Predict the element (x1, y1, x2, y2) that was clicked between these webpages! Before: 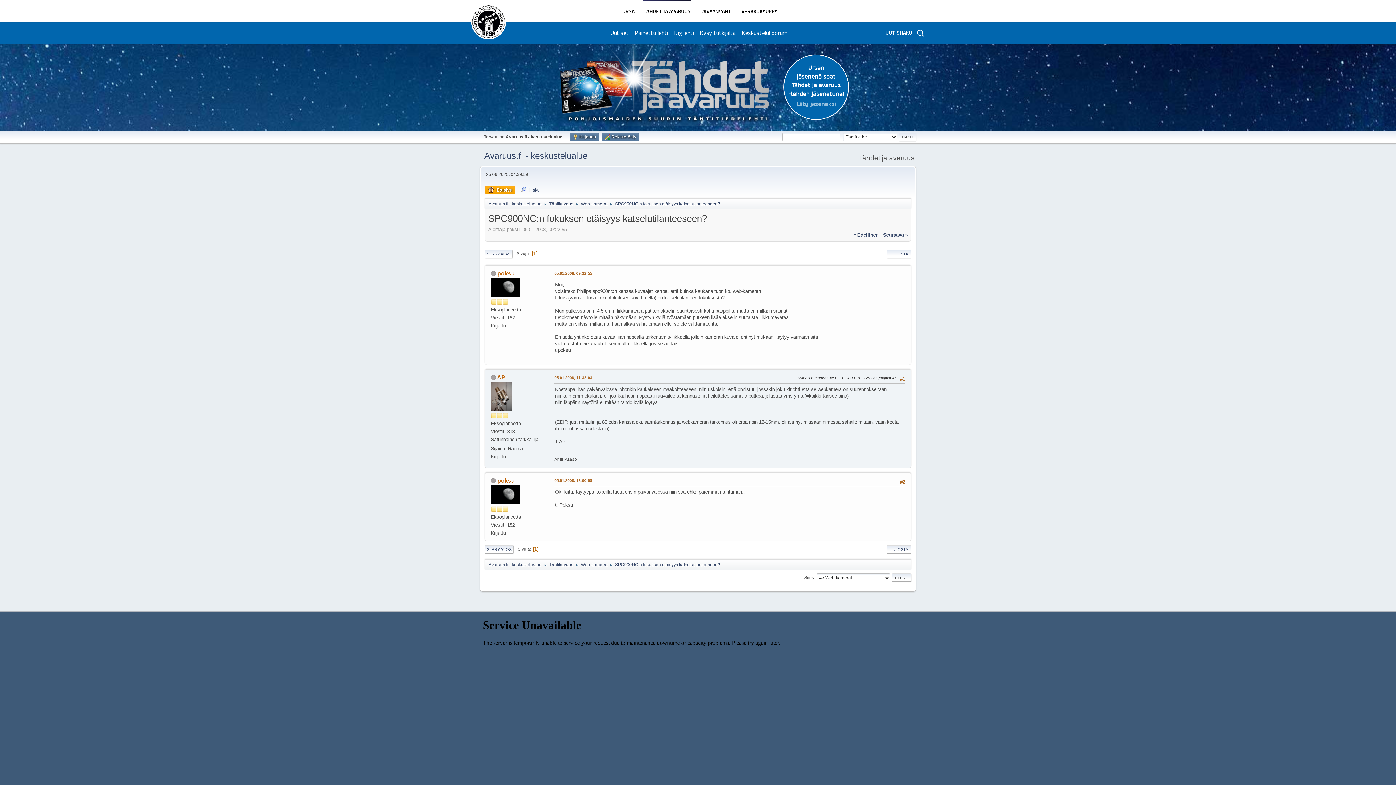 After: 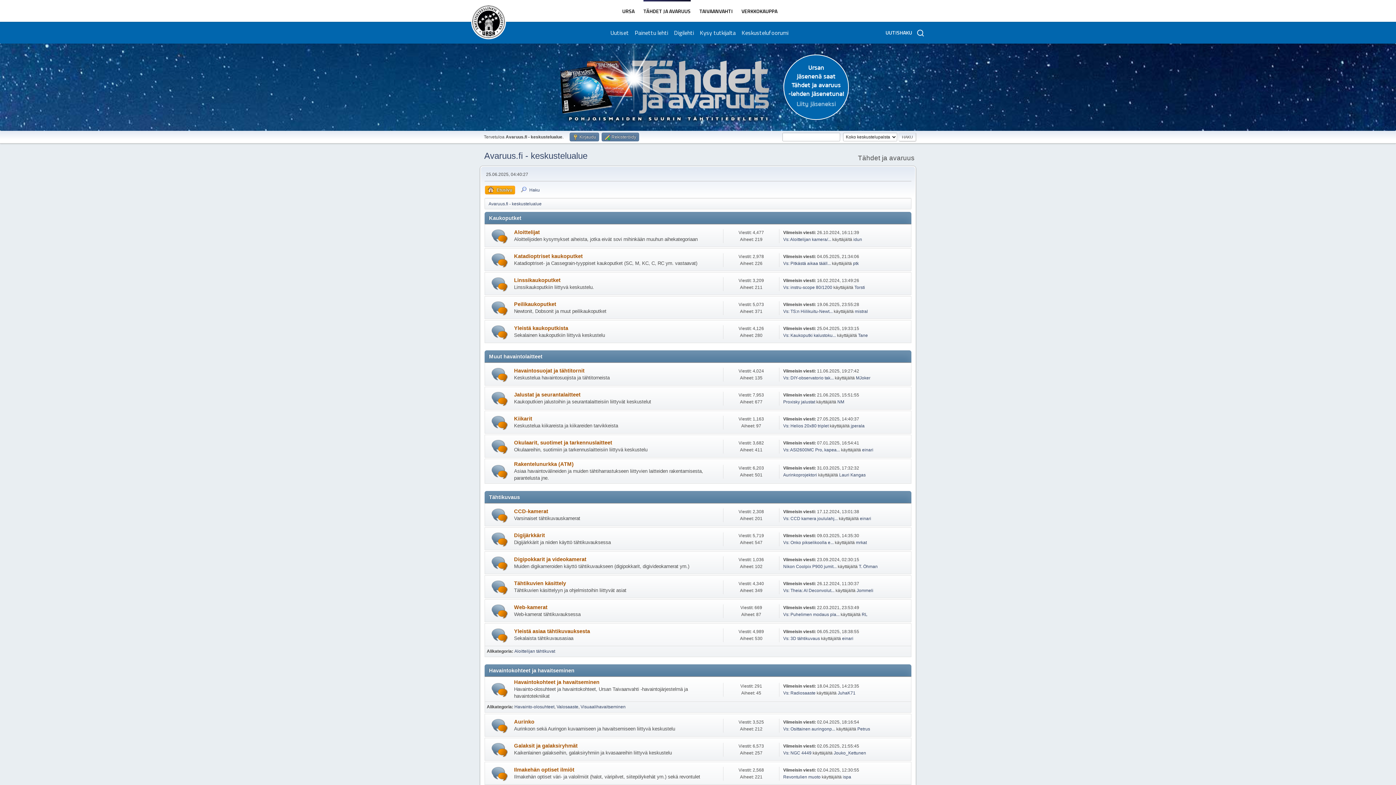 Action: label: Avaruus.fi - keskustelualue bbox: (488, 558, 541, 568)